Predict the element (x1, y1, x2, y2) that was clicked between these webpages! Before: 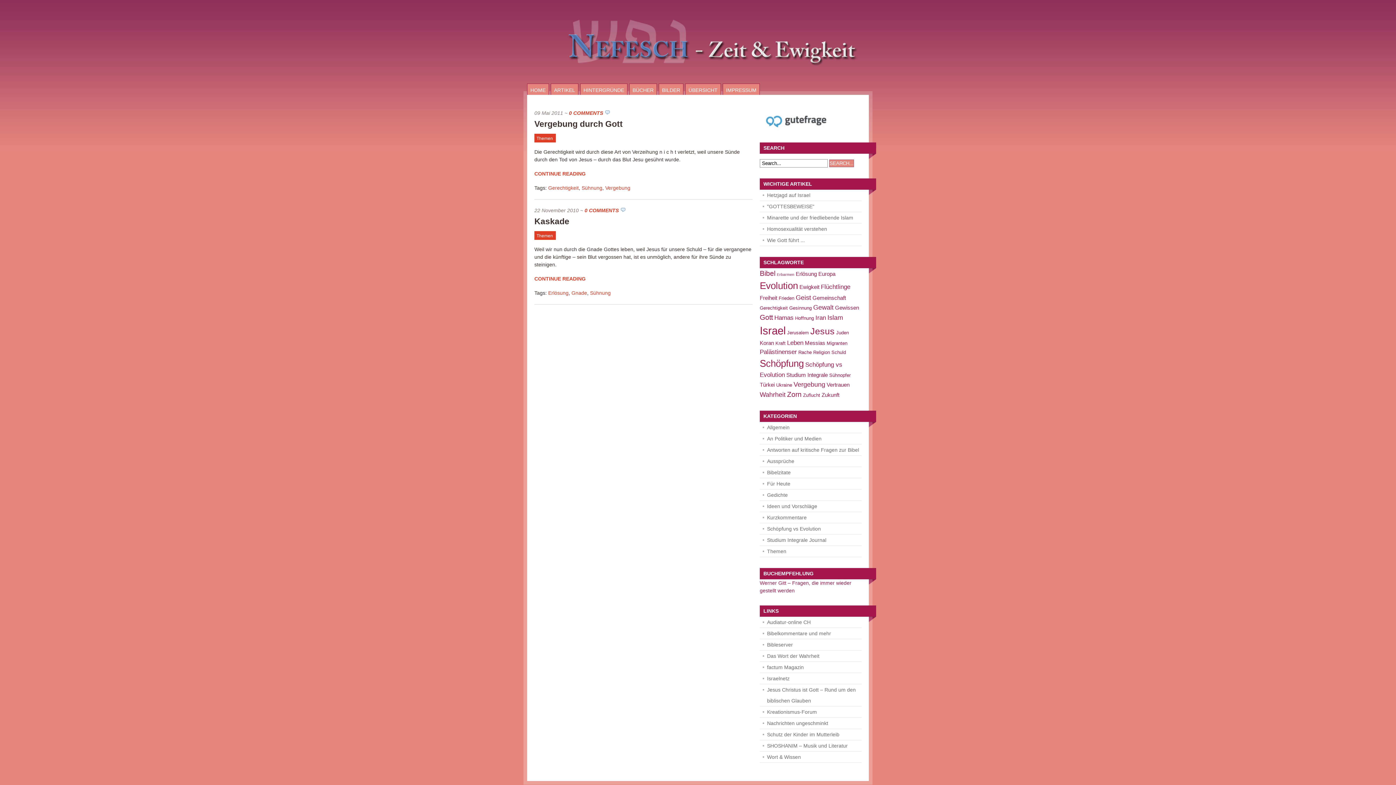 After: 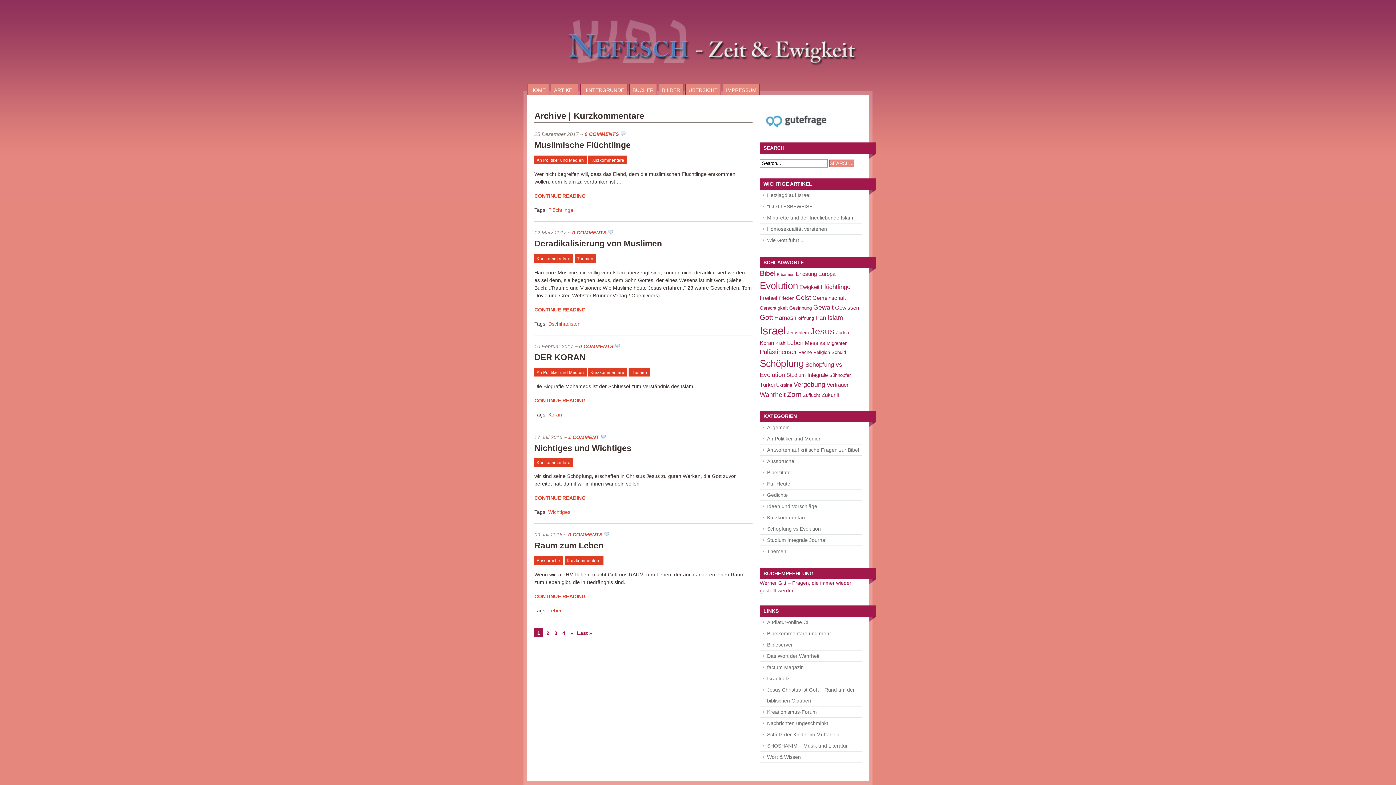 Action: bbox: (760, 512, 861, 523) label: Kurzkommentare